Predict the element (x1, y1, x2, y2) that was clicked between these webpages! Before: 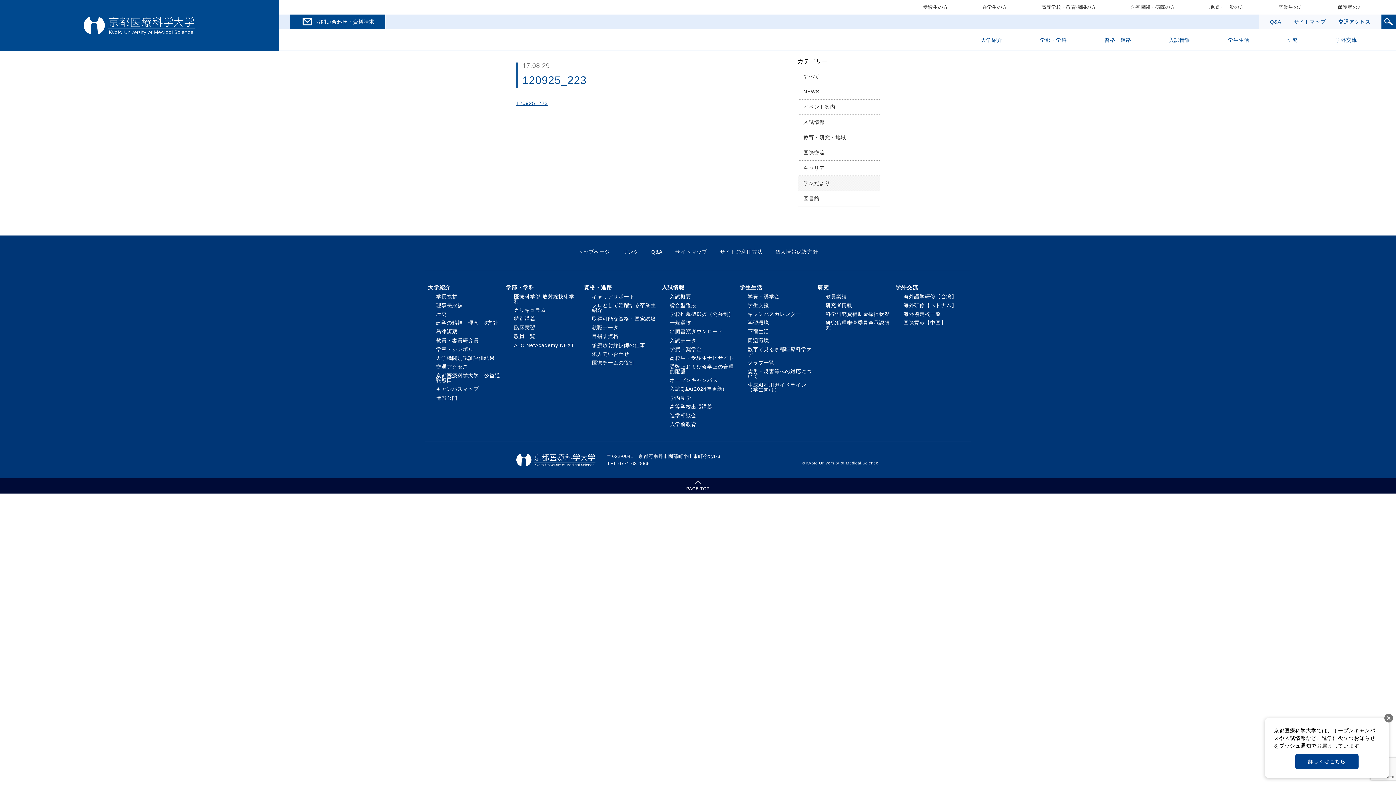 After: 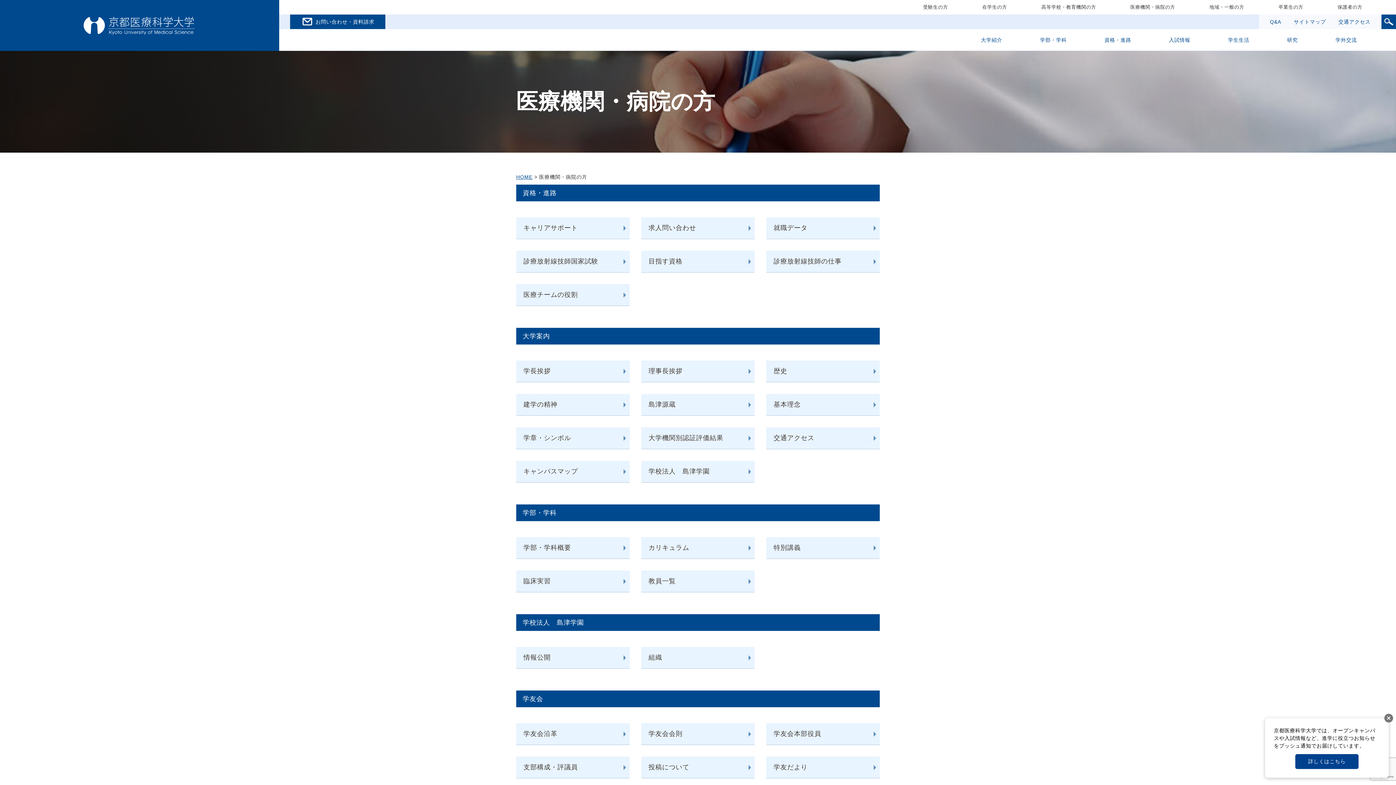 Action: label: 医療機関・病院の方 bbox: (1130, 4, 1175, 9)